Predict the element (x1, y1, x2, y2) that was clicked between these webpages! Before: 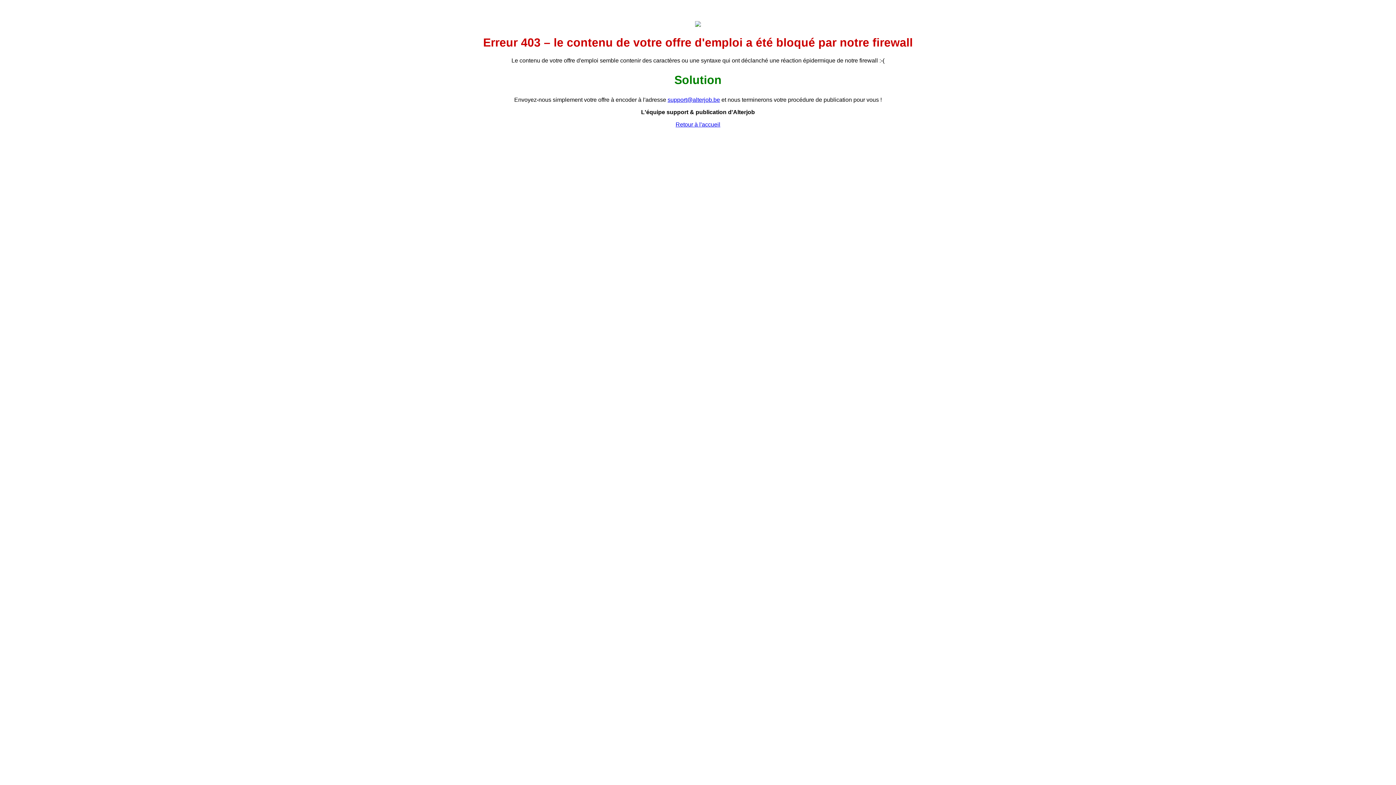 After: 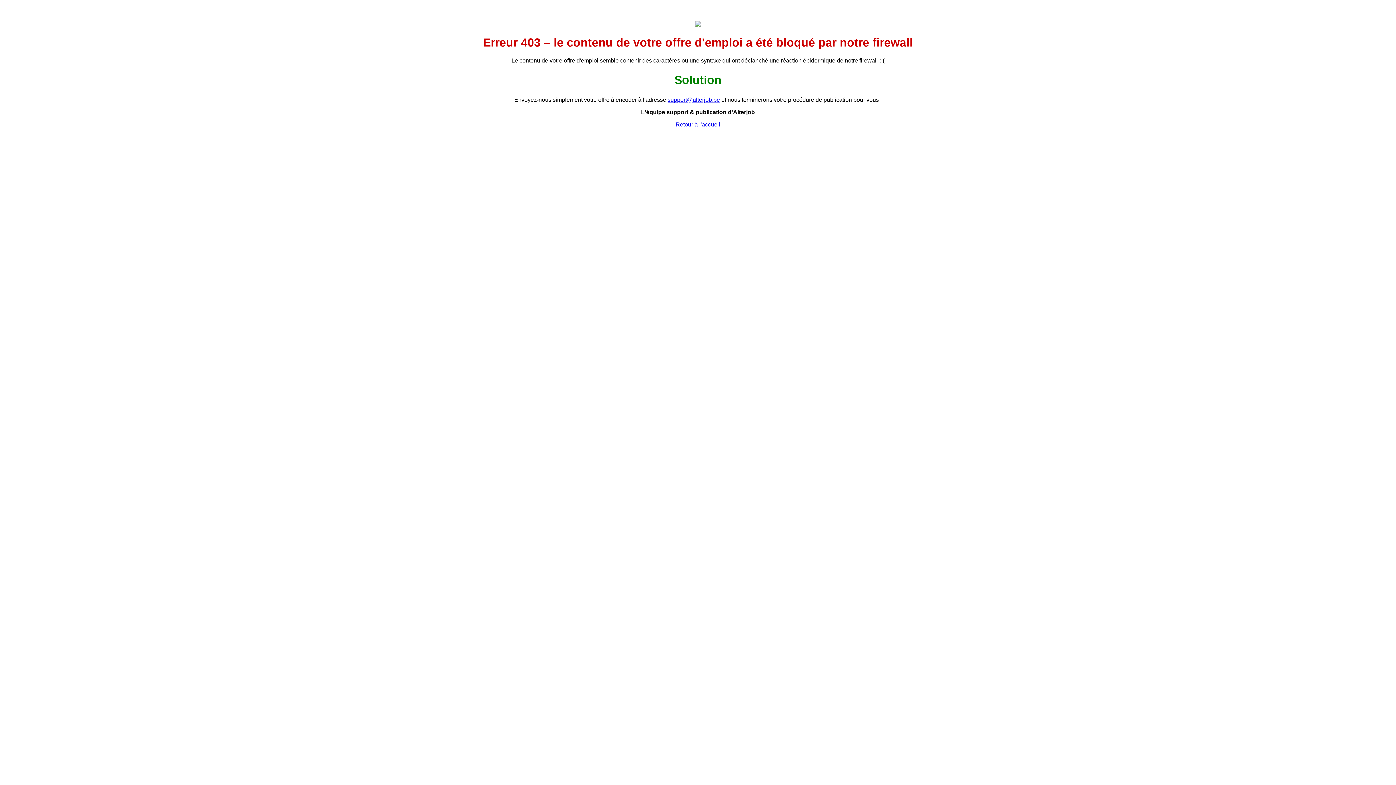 Action: bbox: (675, 121, 720, 127) label: Retour à l'accueil